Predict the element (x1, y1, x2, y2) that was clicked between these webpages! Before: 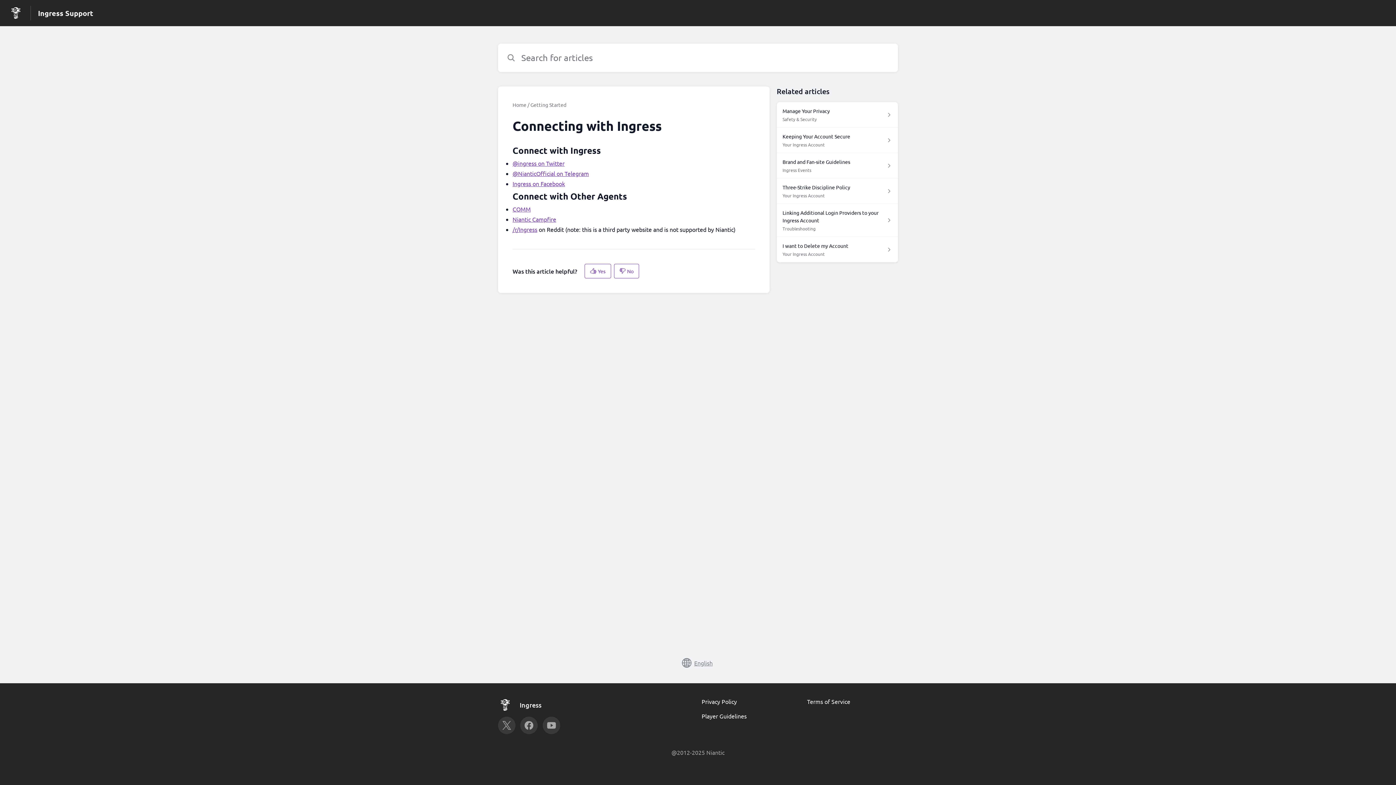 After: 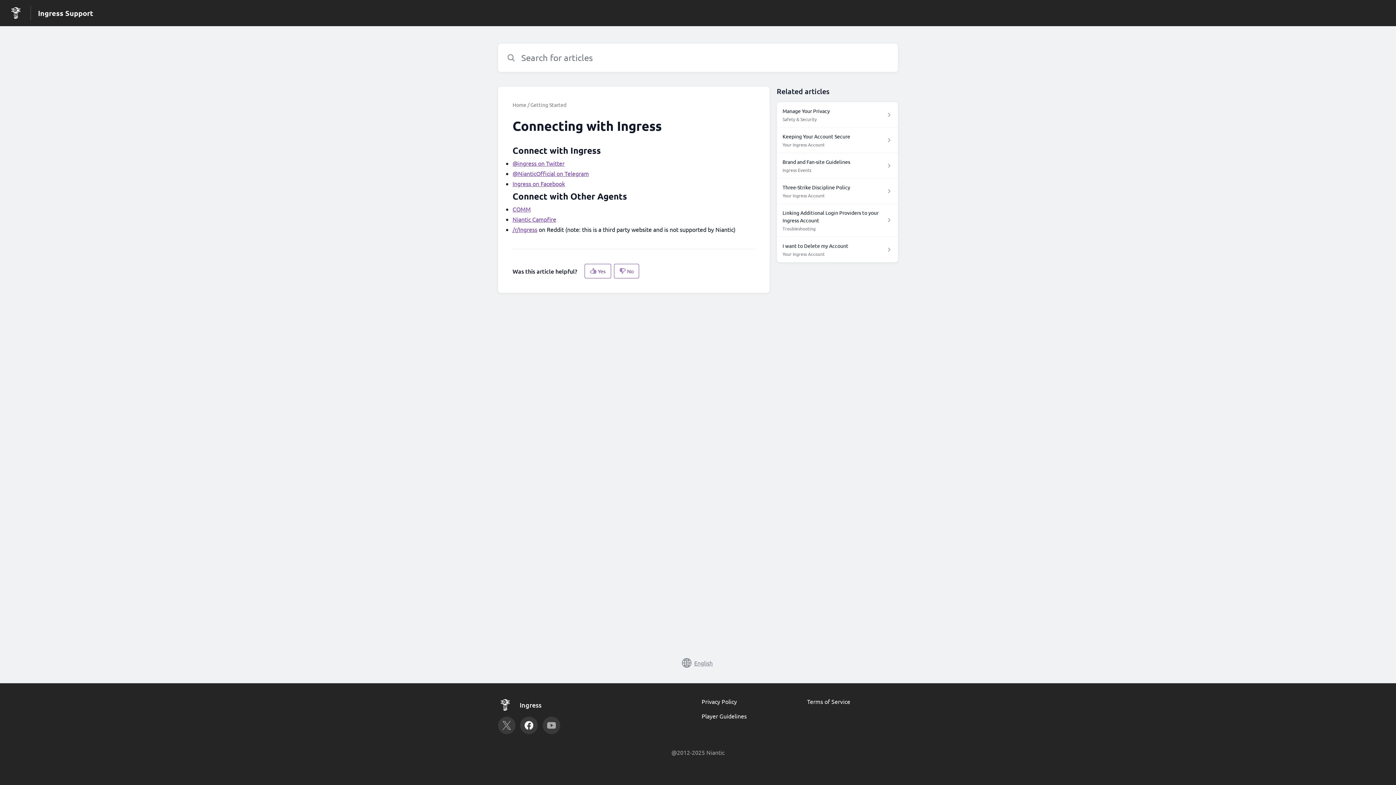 Action: bbox: (520, 717, 537, 734)